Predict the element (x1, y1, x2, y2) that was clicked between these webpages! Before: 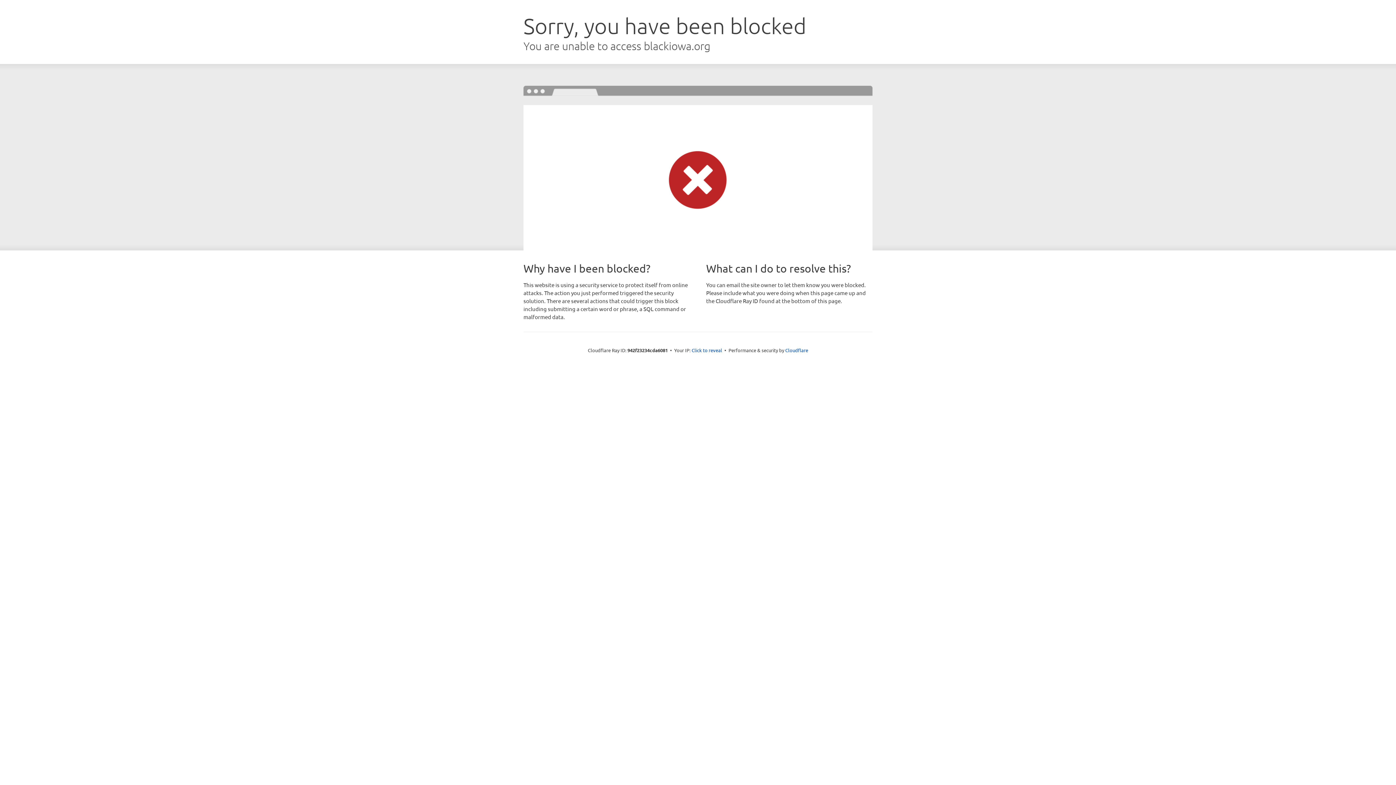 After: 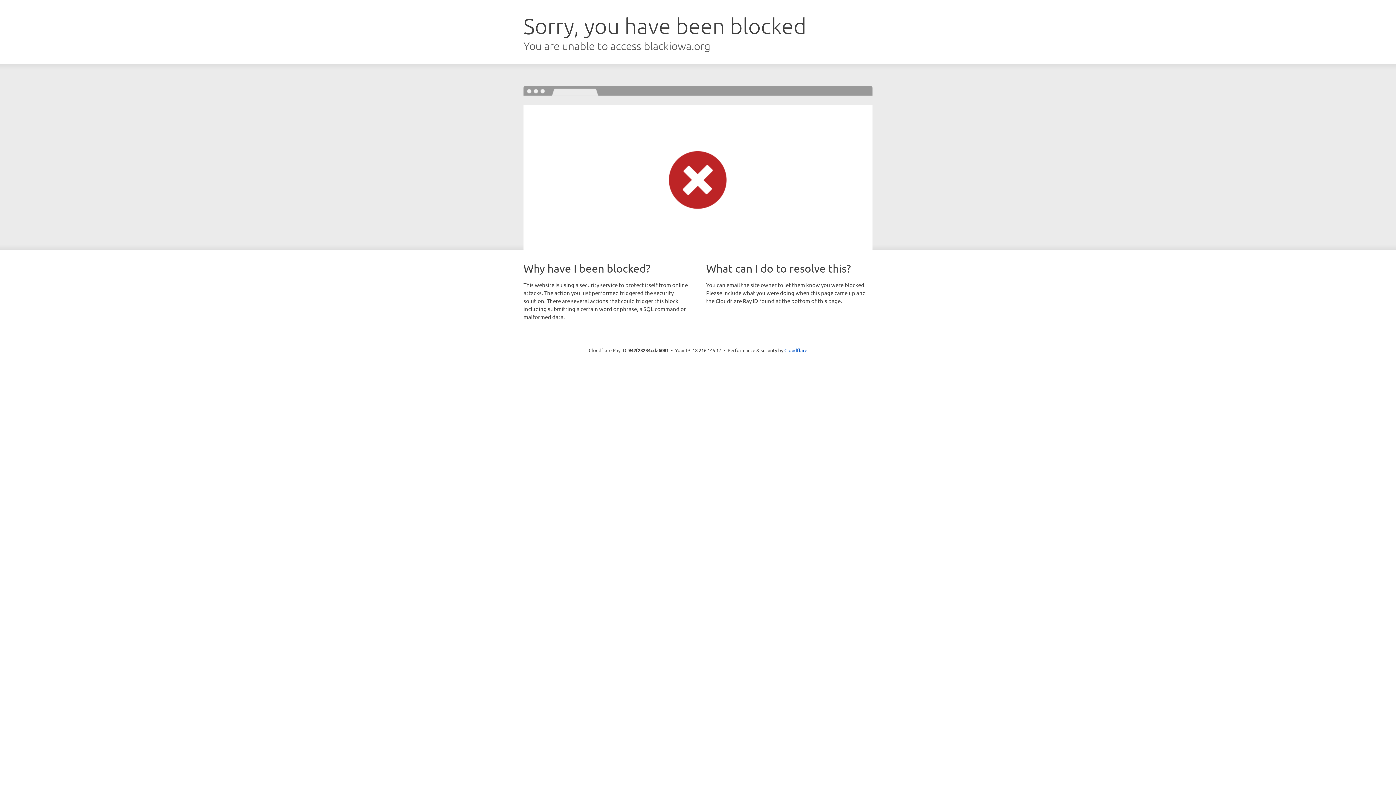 Action: bbox: (691, 346, 722, 353) label: Click to reveal